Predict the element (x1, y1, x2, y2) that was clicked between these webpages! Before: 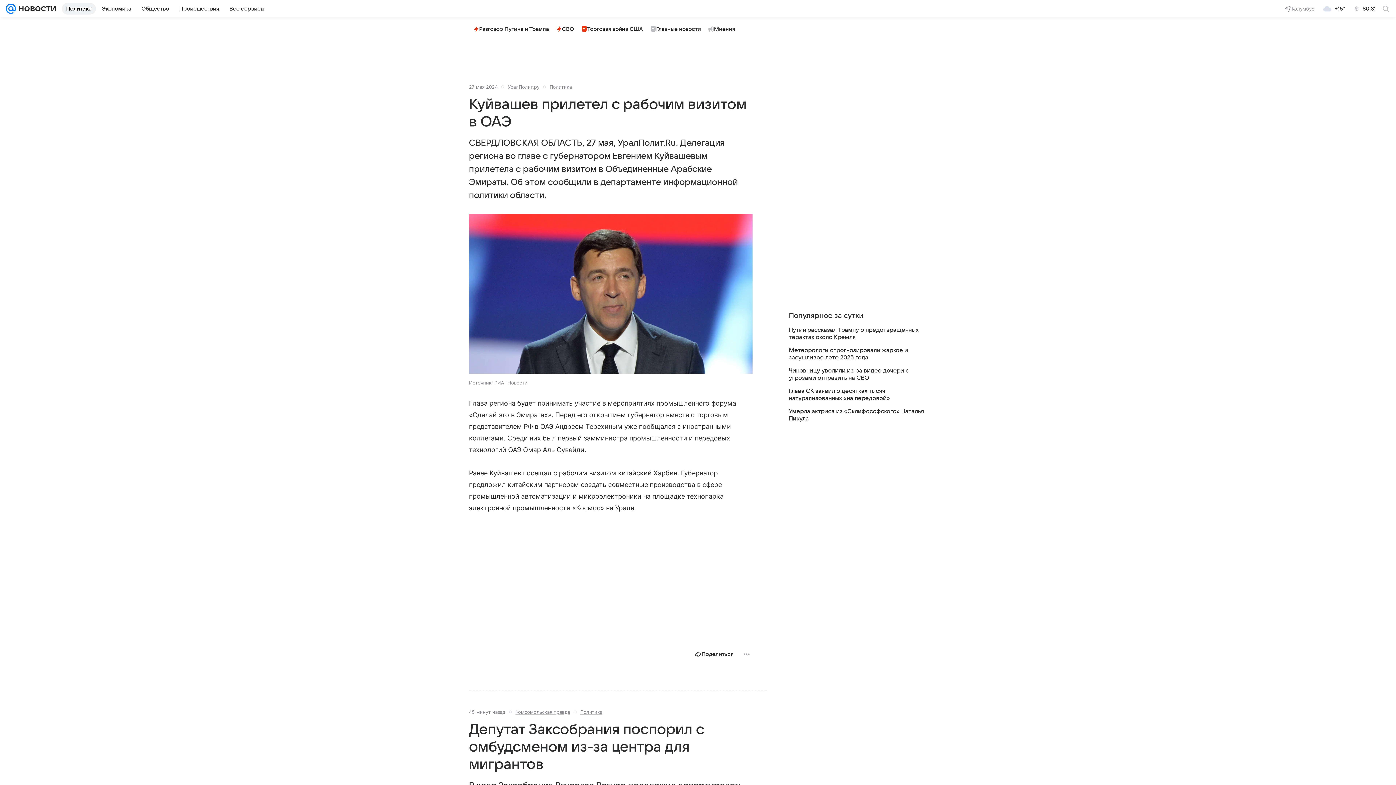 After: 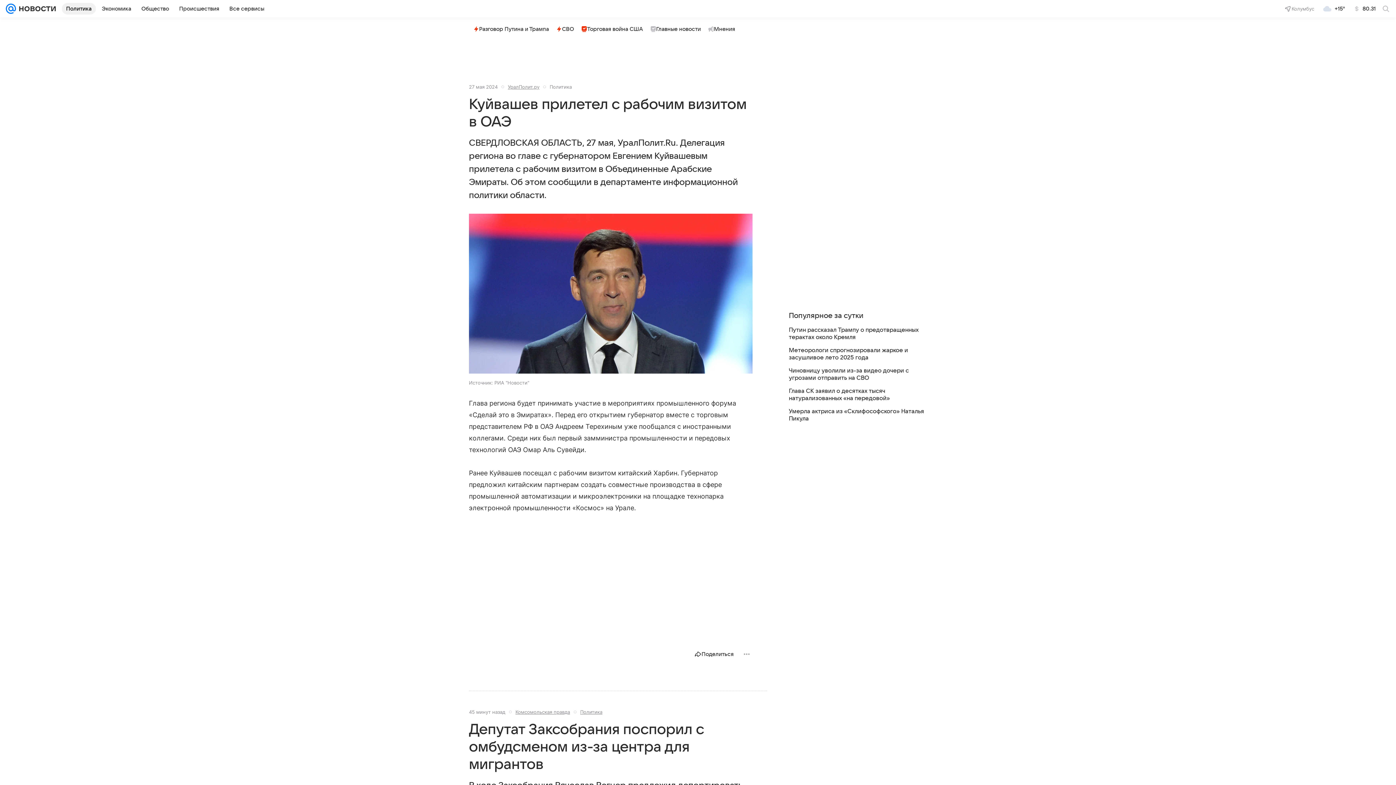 Action: label: Политика bbox: (549, 84, 572, 89)